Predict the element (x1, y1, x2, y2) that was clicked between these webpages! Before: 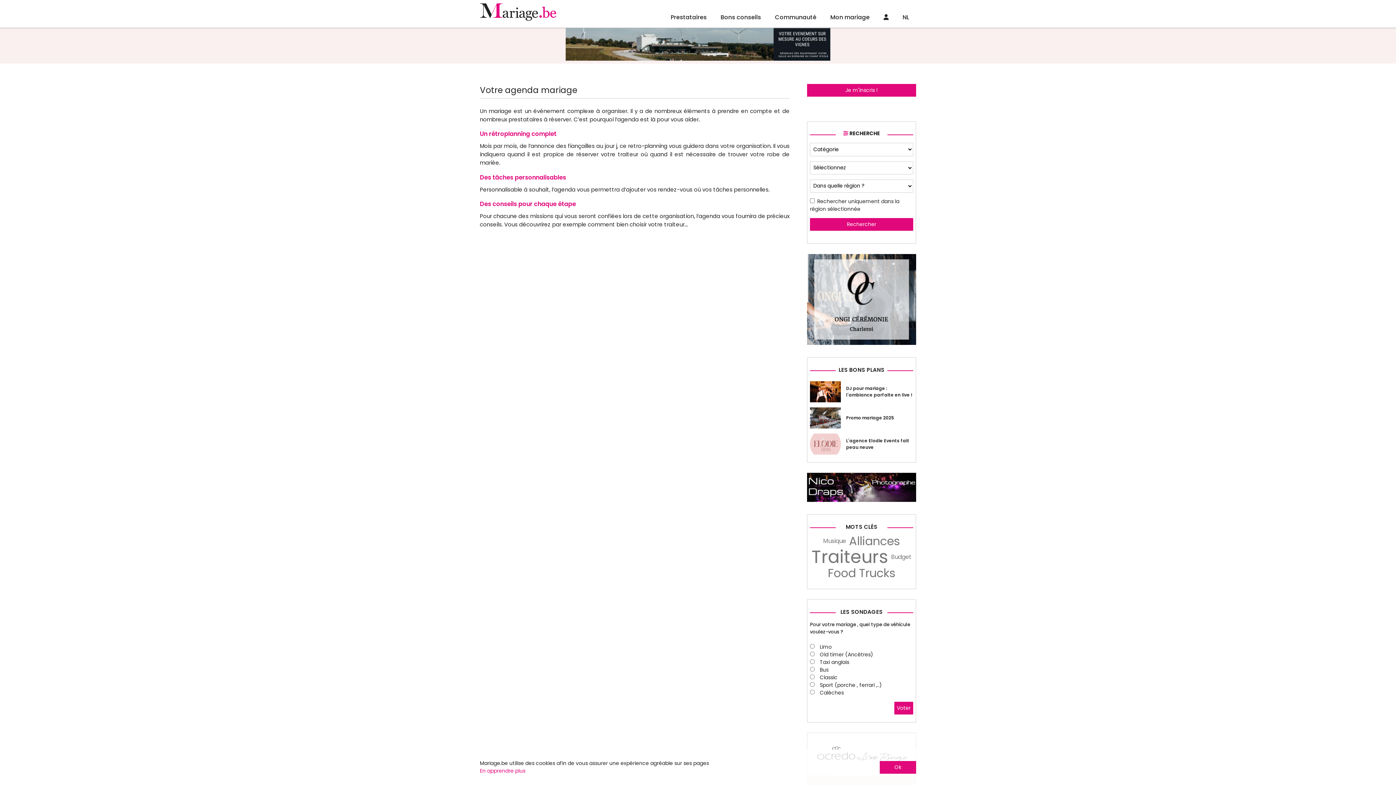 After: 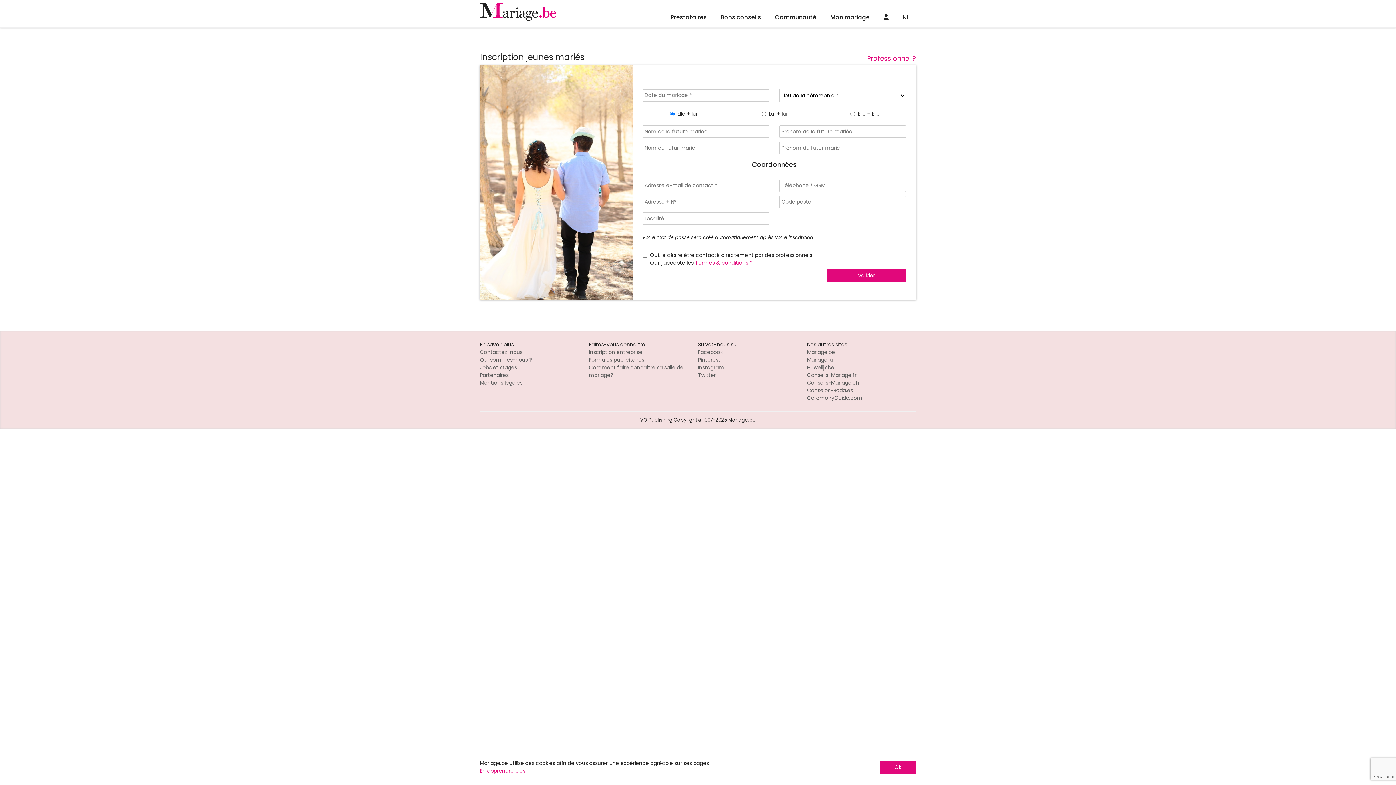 Action: label: Je m'inscris ! bbox: (807, 84, 916, 96)